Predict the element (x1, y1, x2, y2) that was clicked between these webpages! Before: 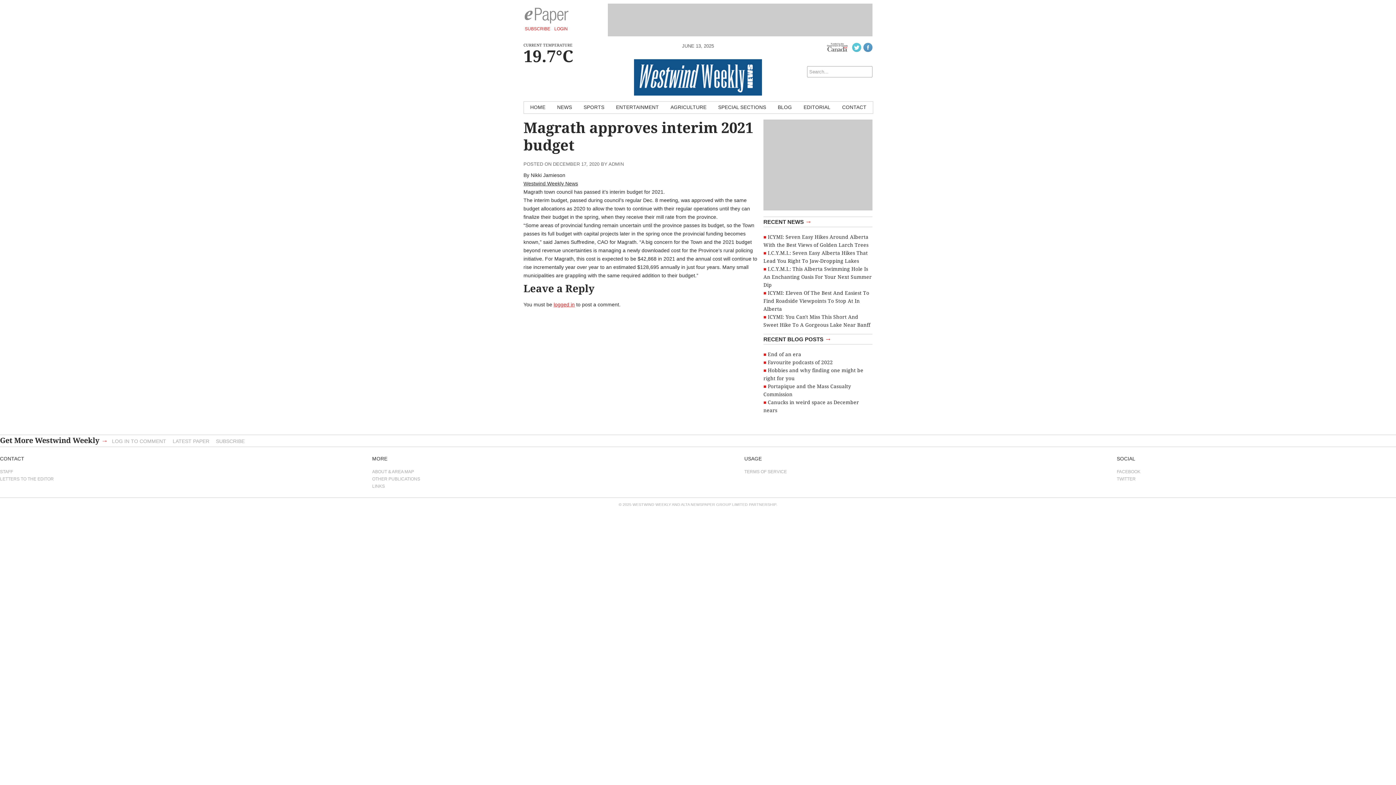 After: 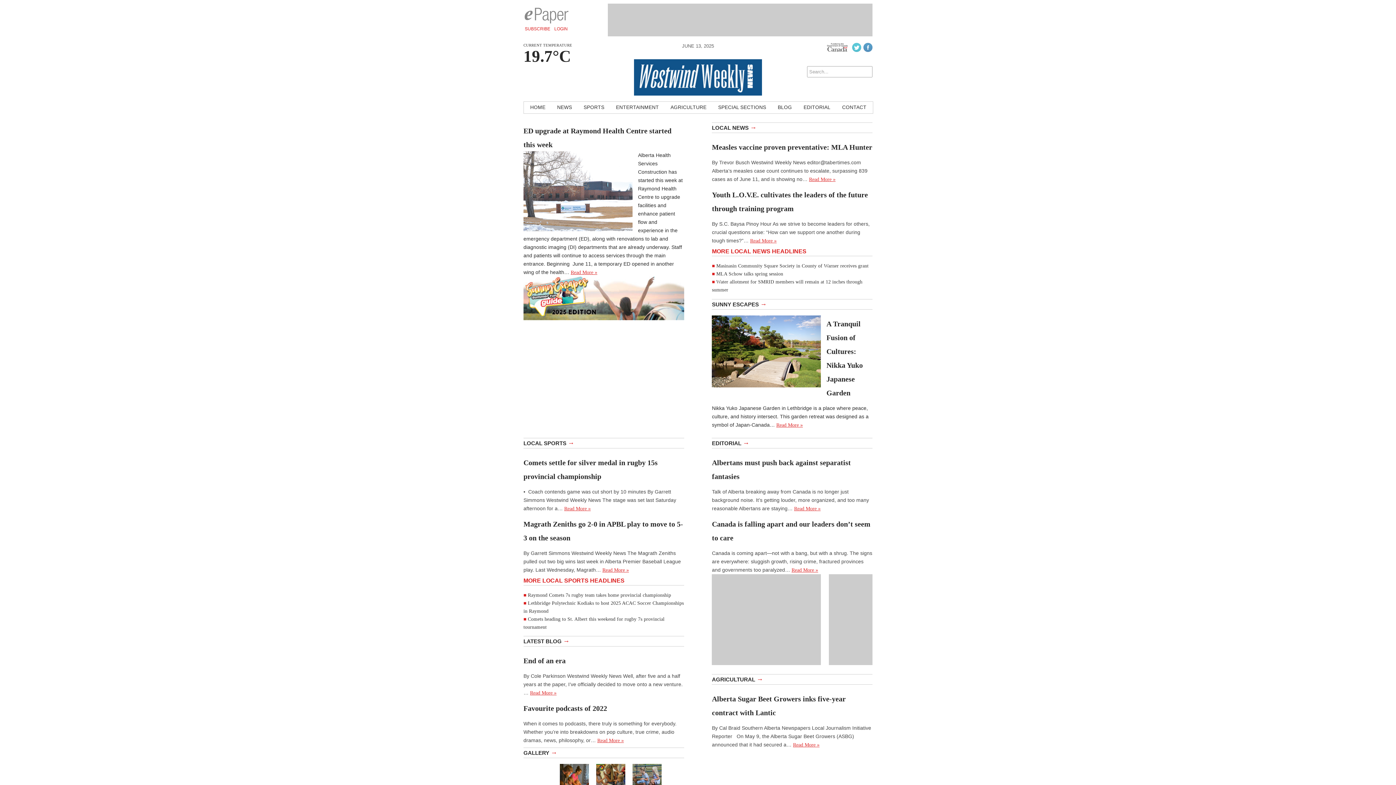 Action: bbox: (634, 59, 762, 95)